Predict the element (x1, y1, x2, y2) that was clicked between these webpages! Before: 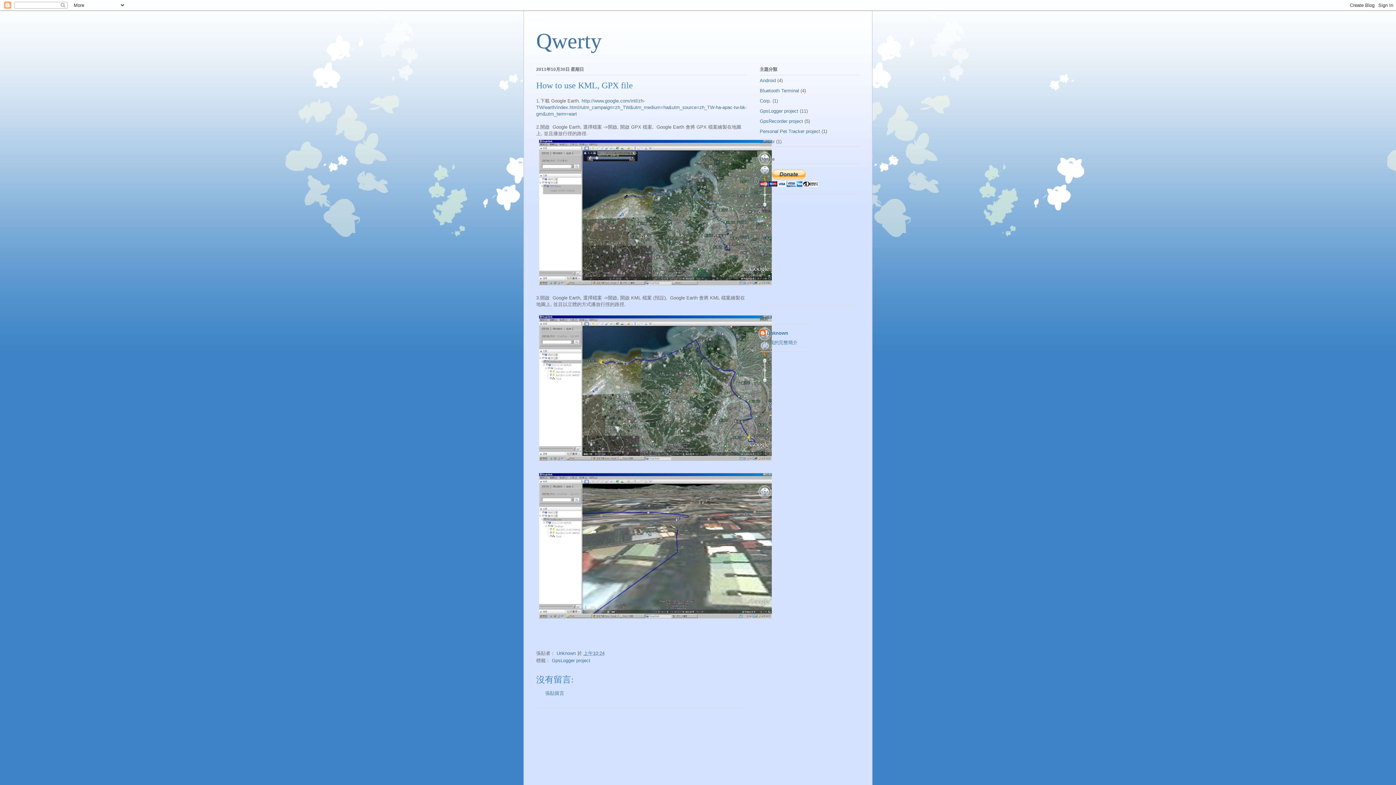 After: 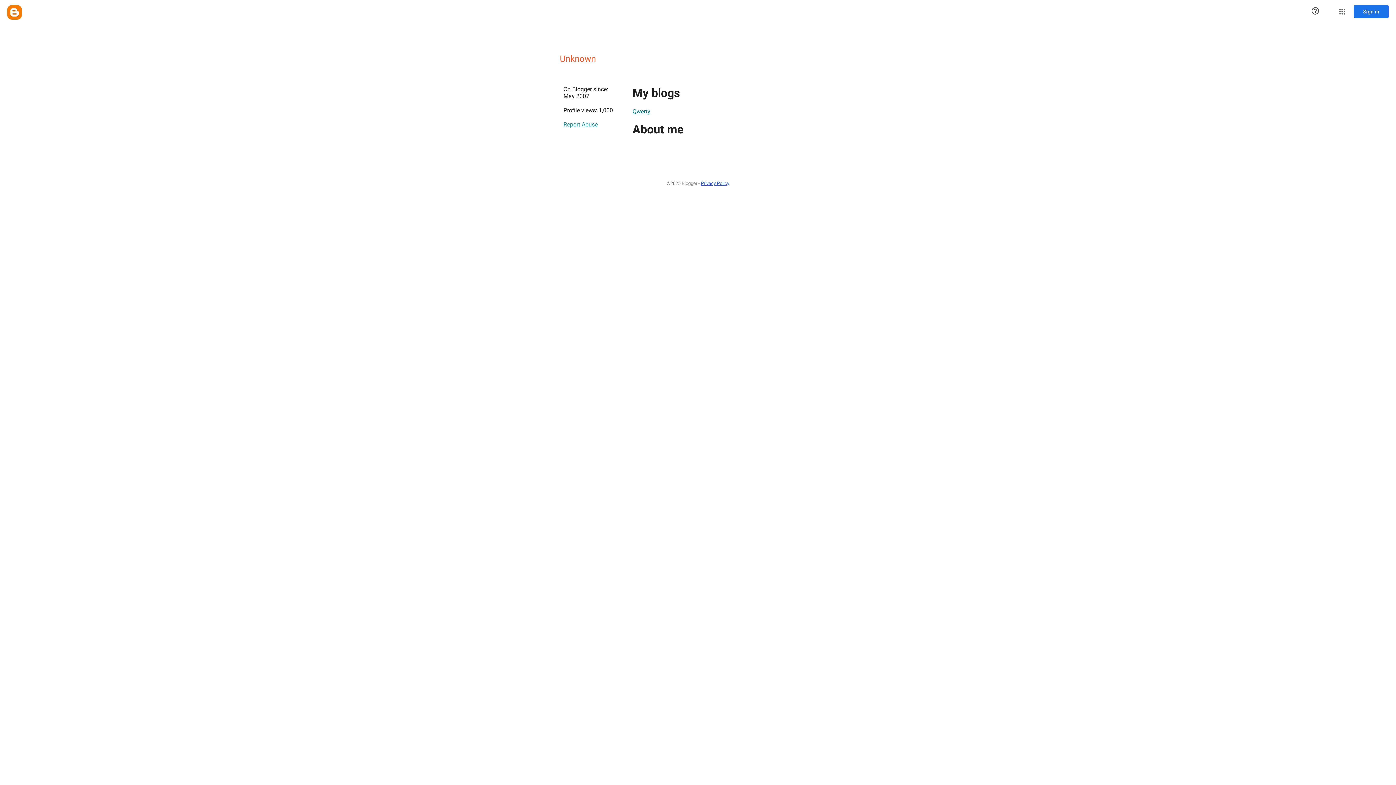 Action: label: 檢視我的完整簡介 bbox: (760, 340, 797, 345)